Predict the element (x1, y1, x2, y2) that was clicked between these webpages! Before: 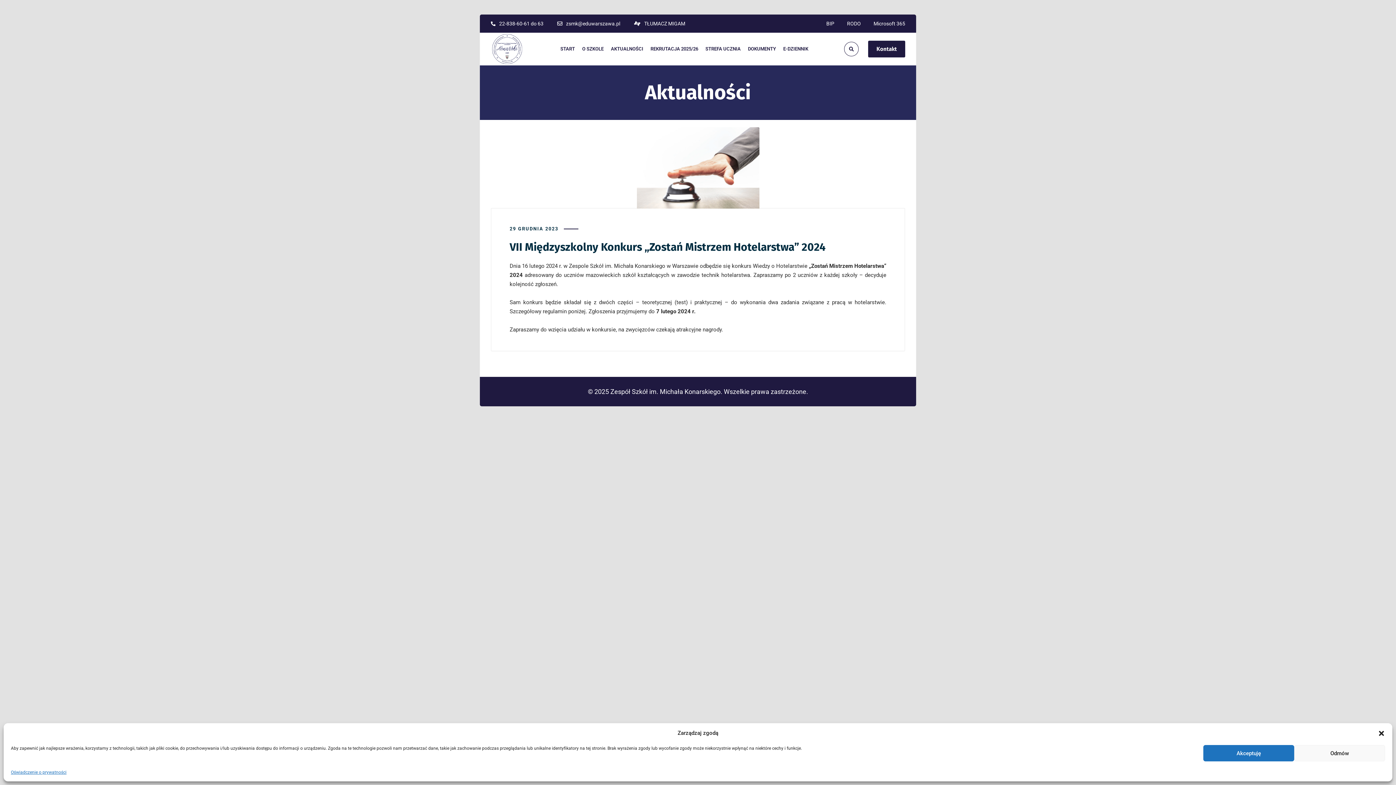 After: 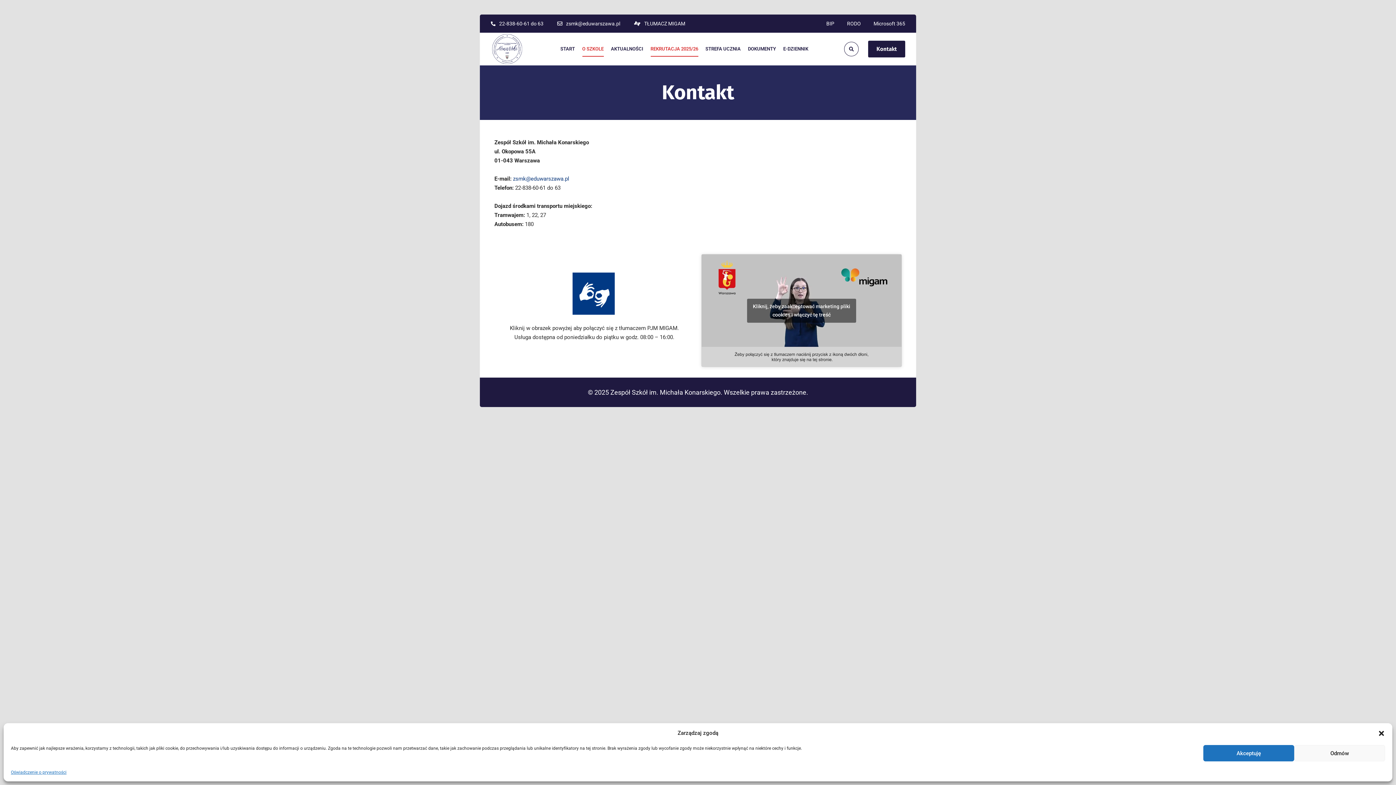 Action: label: Kontakt bbox: (868, 40, 905, 57)